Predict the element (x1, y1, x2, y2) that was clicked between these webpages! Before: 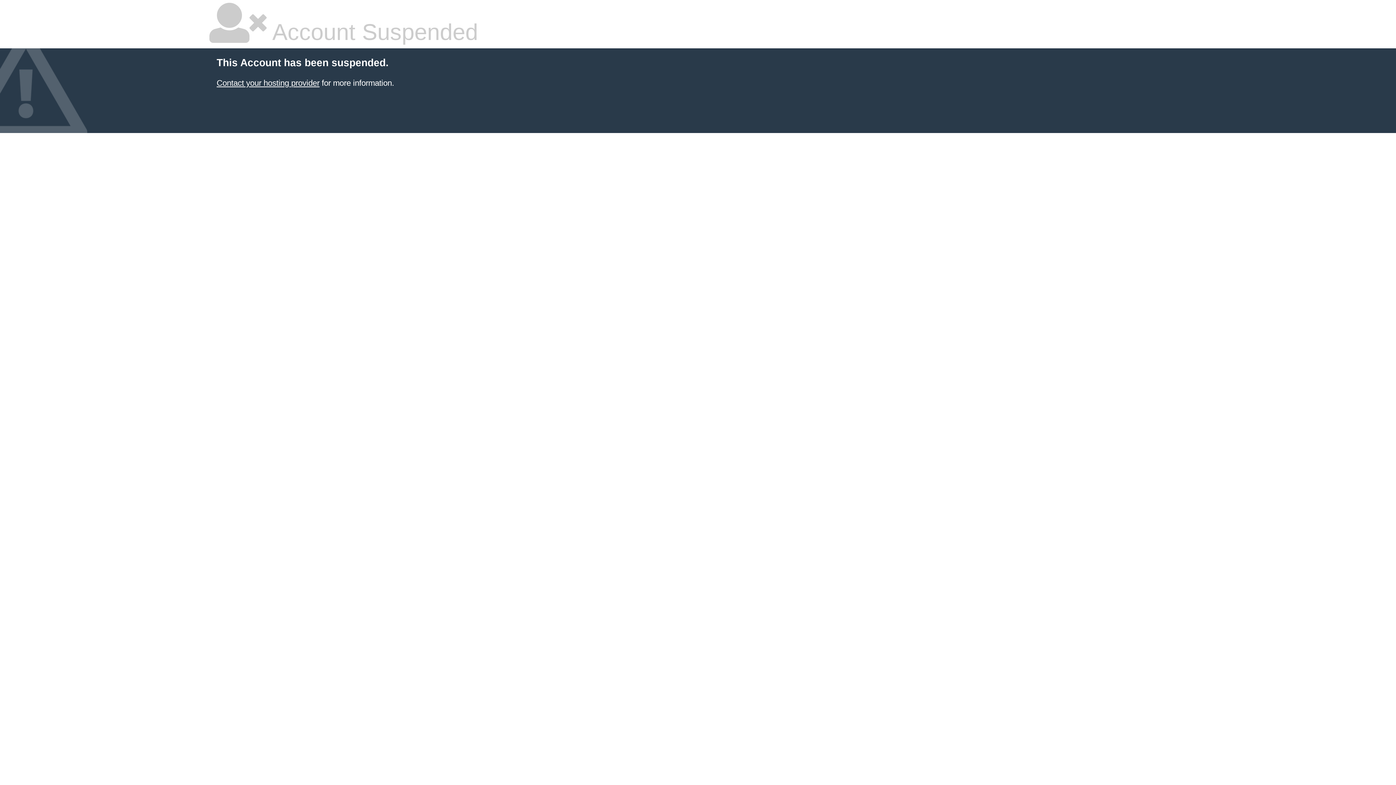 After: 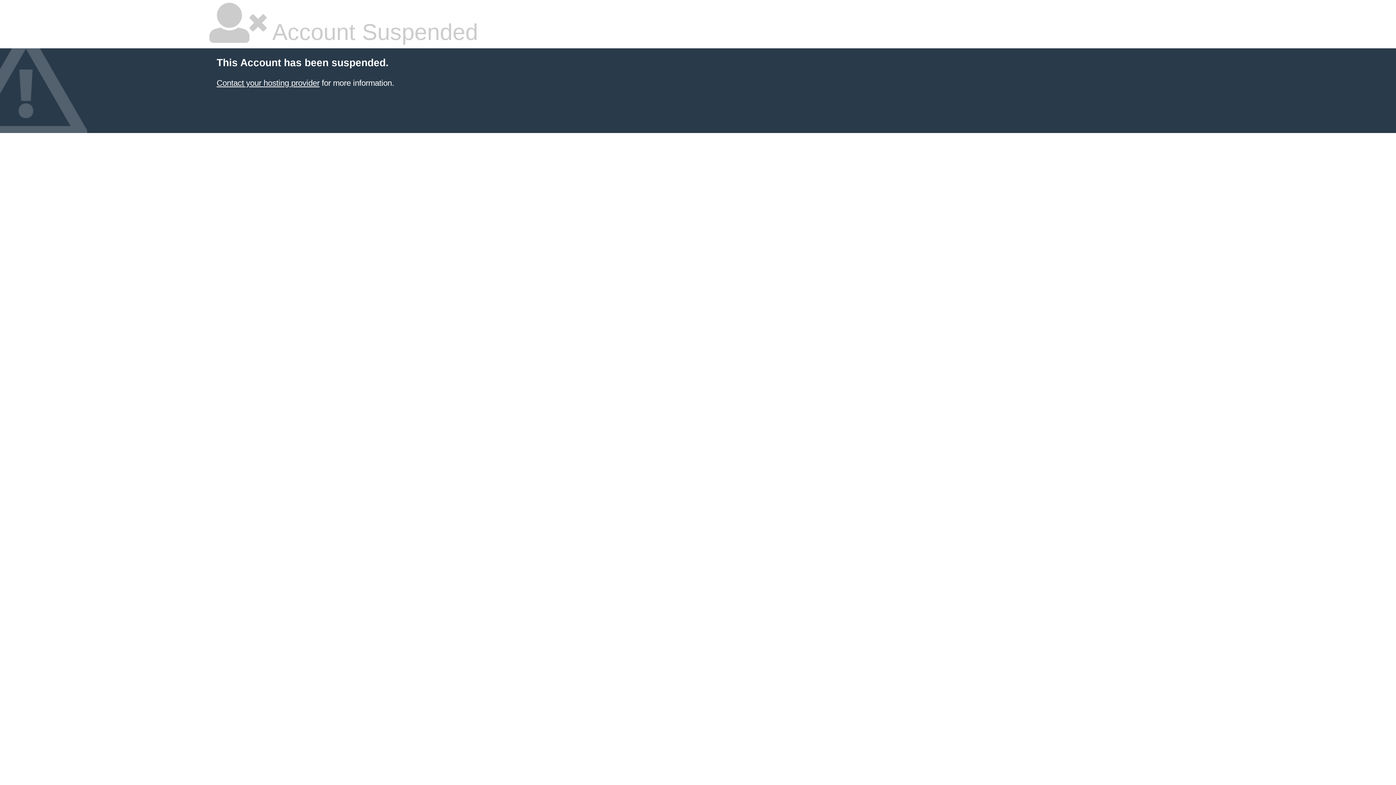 Action: label: Contact your hosting provider bbox: (216, 78, 319, 87)